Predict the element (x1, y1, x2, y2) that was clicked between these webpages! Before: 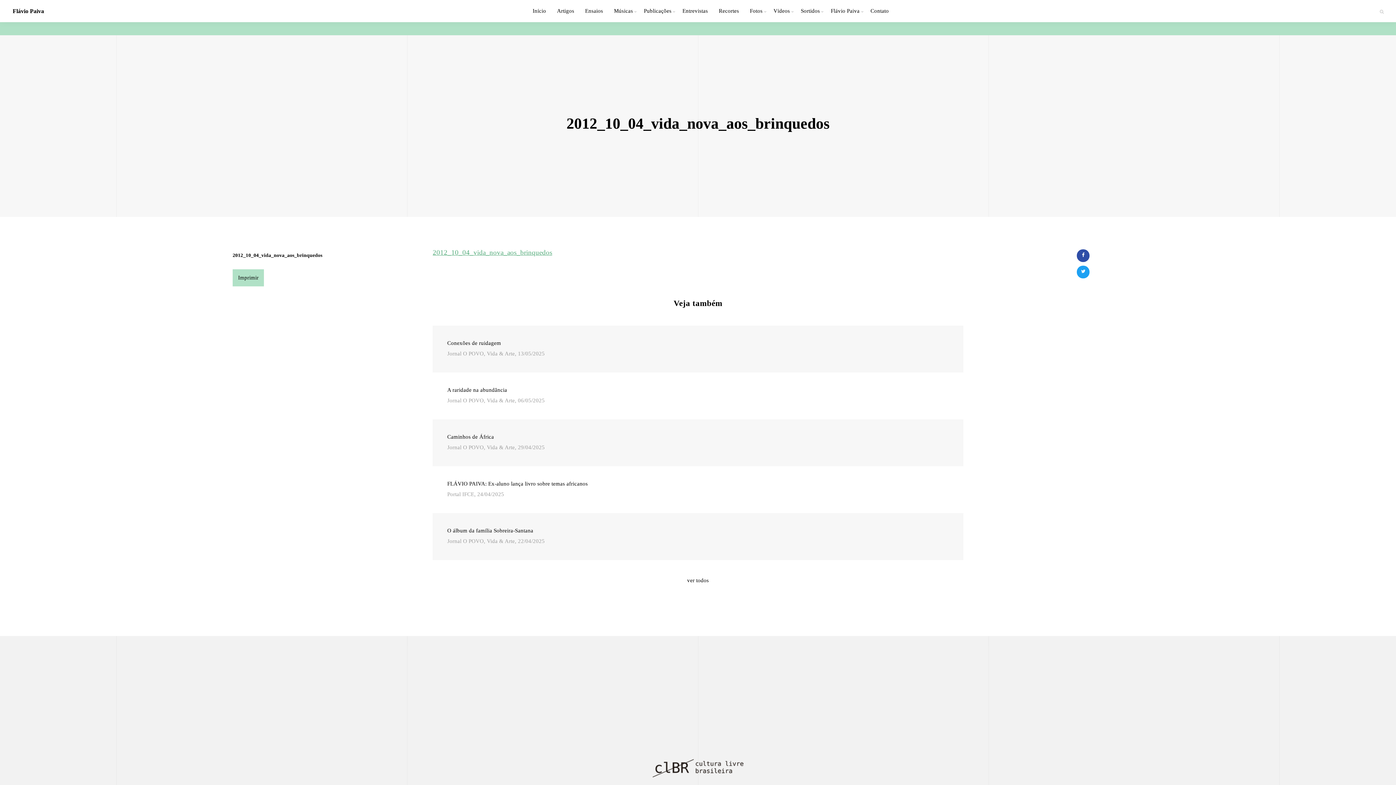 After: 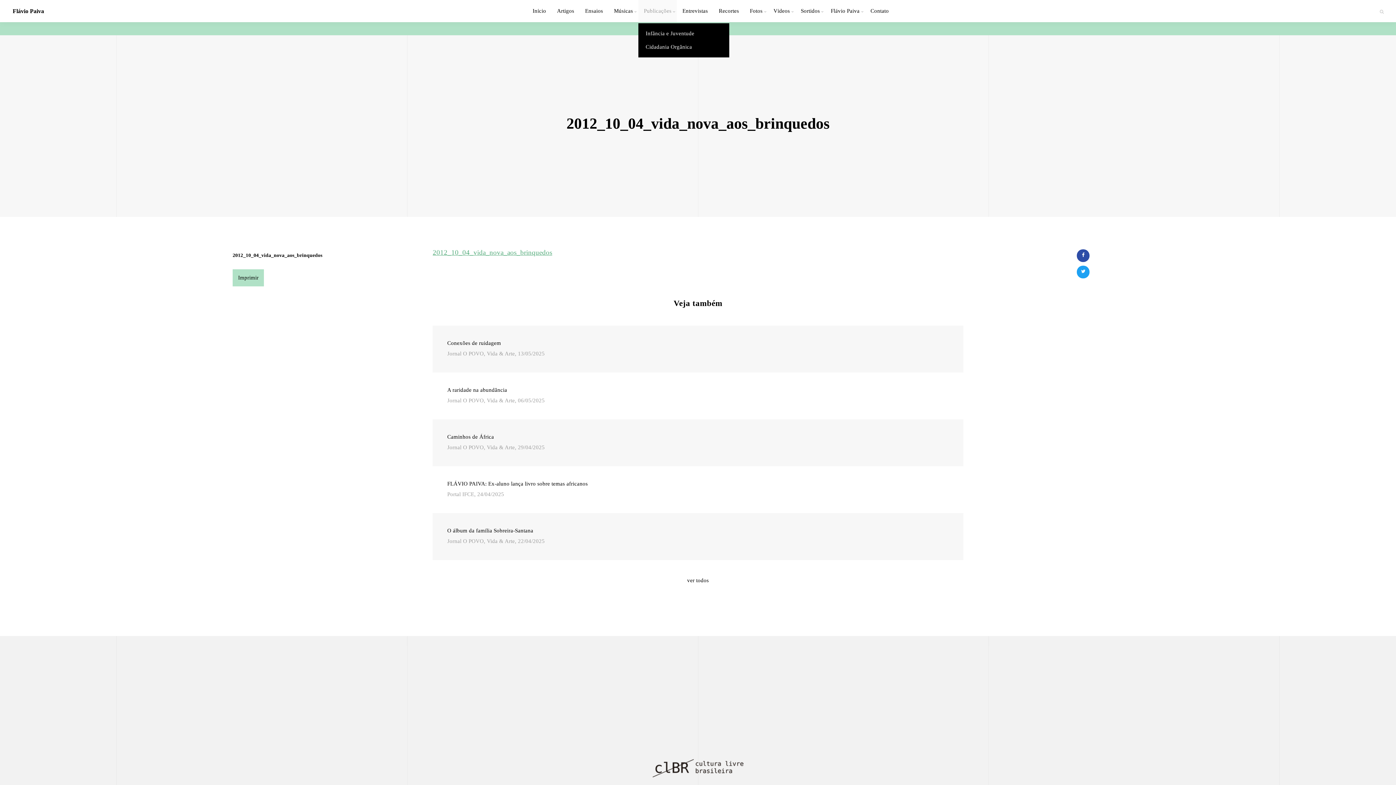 Action: bbox: (638, 0, 677, 22) label: Publicações